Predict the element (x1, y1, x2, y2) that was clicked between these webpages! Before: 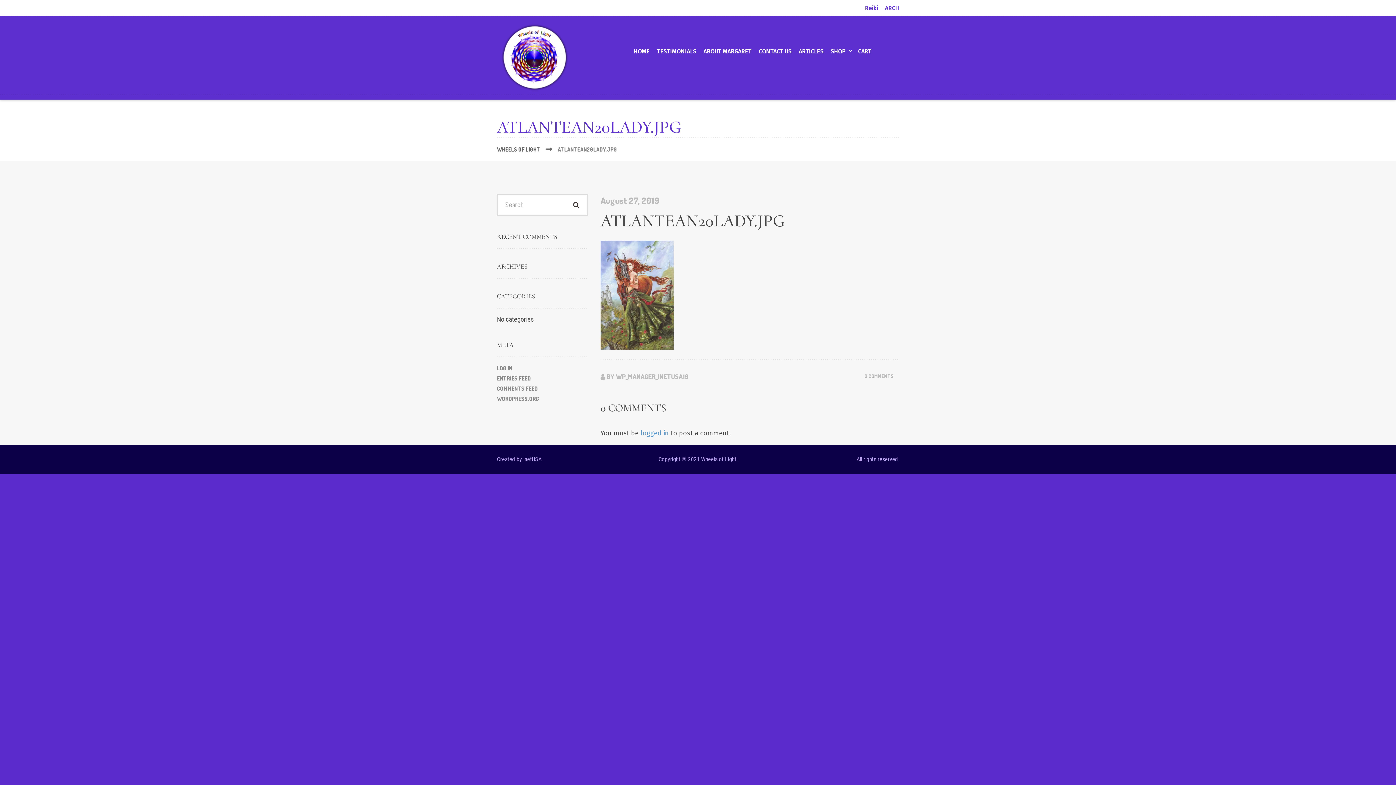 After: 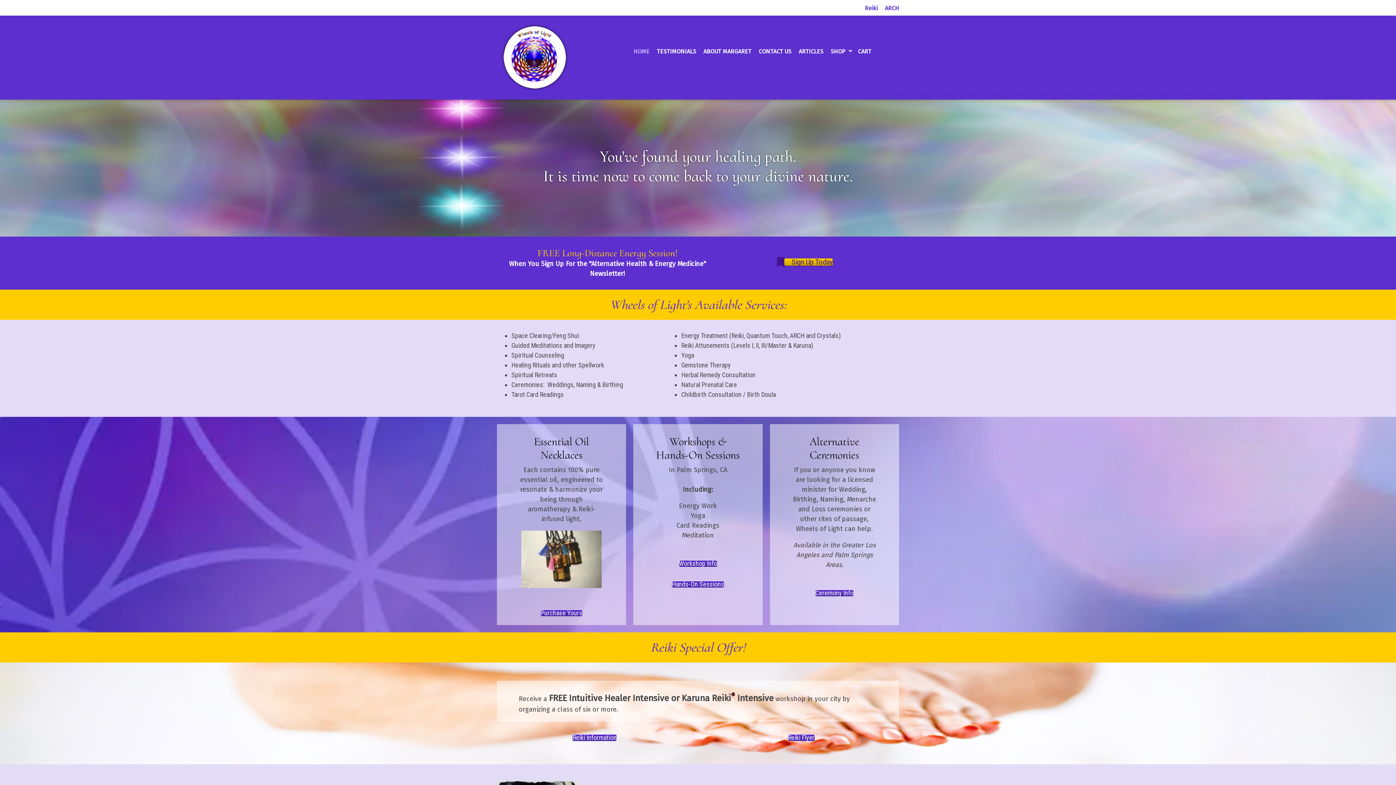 Action: bbox: (497, 146, 557, 153) label: WHEELS OF LIGHT